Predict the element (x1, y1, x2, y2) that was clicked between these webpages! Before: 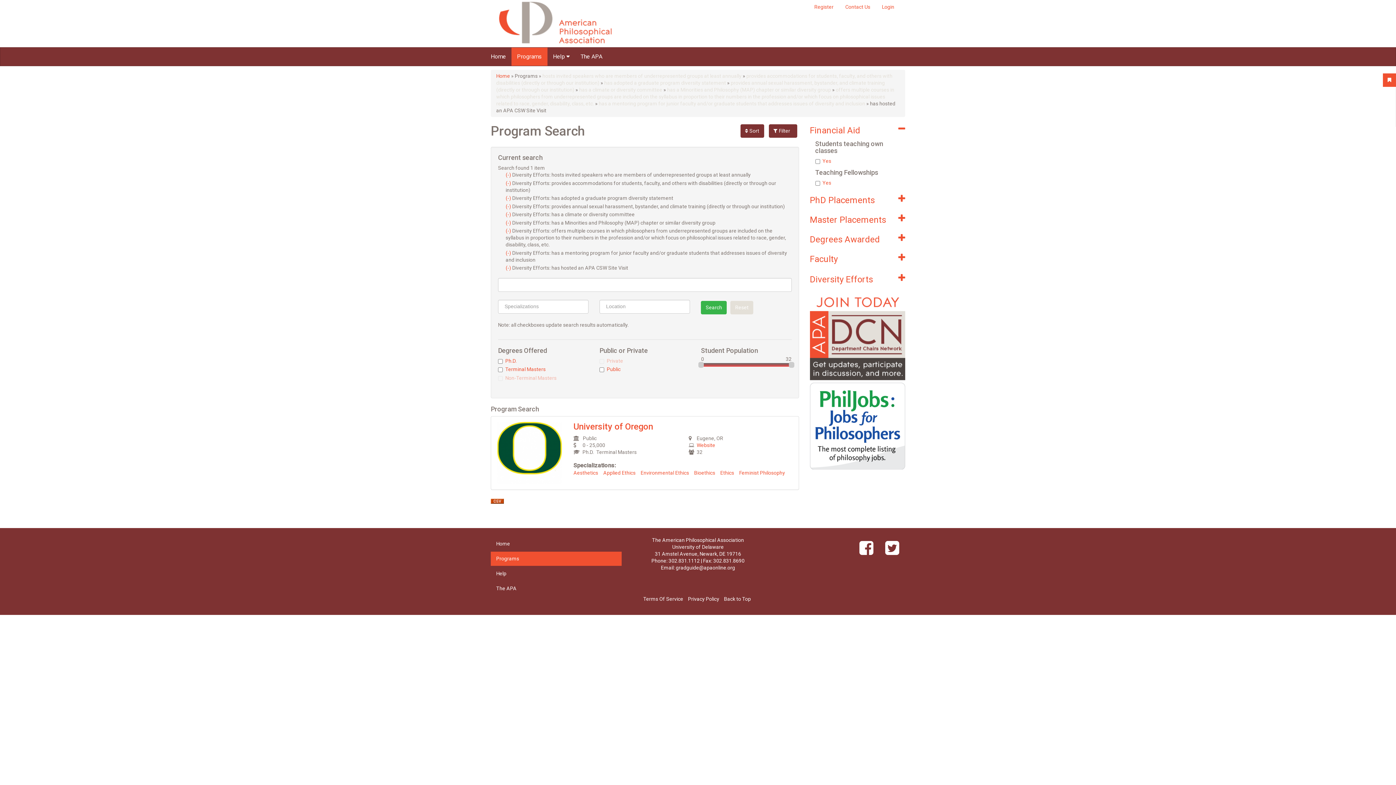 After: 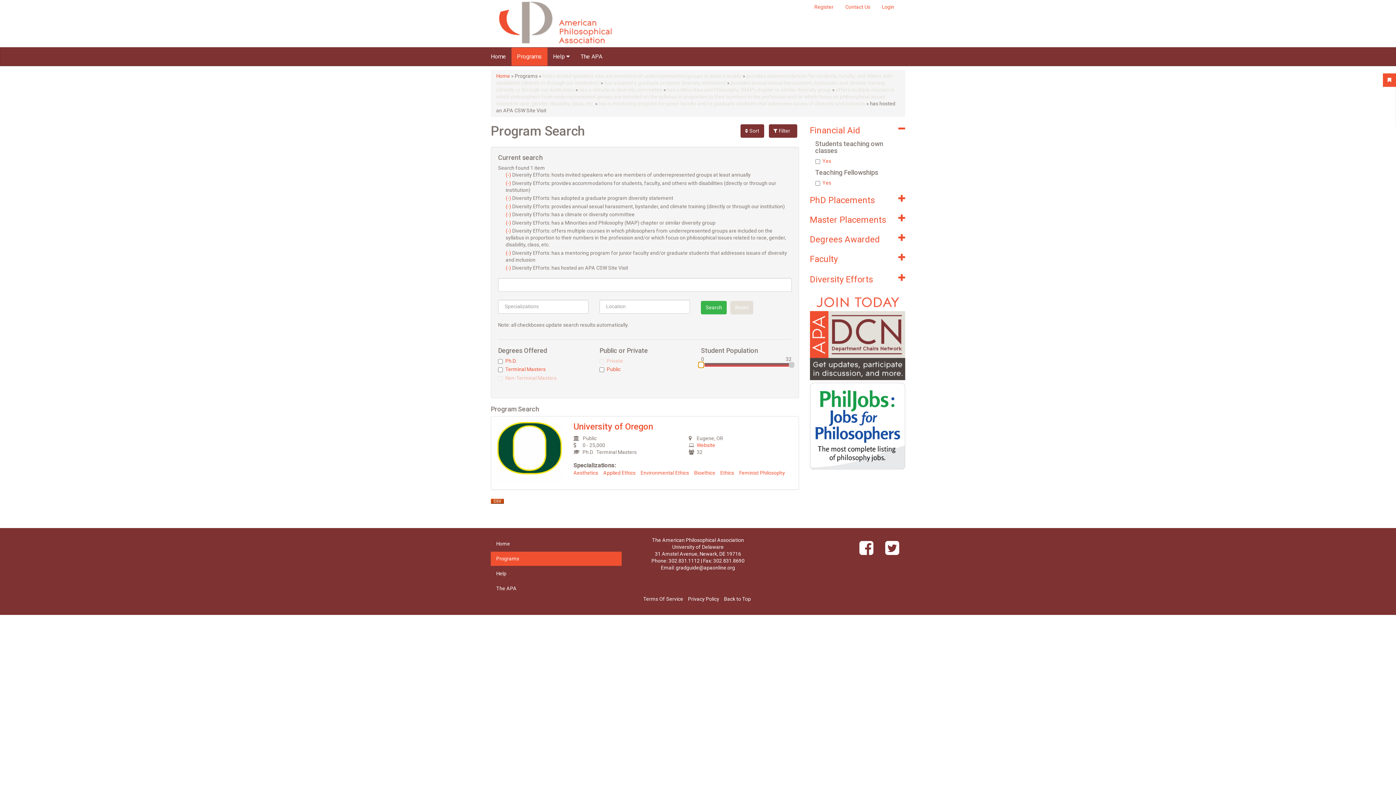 Action: bbox: (698, 362, 704, 367)